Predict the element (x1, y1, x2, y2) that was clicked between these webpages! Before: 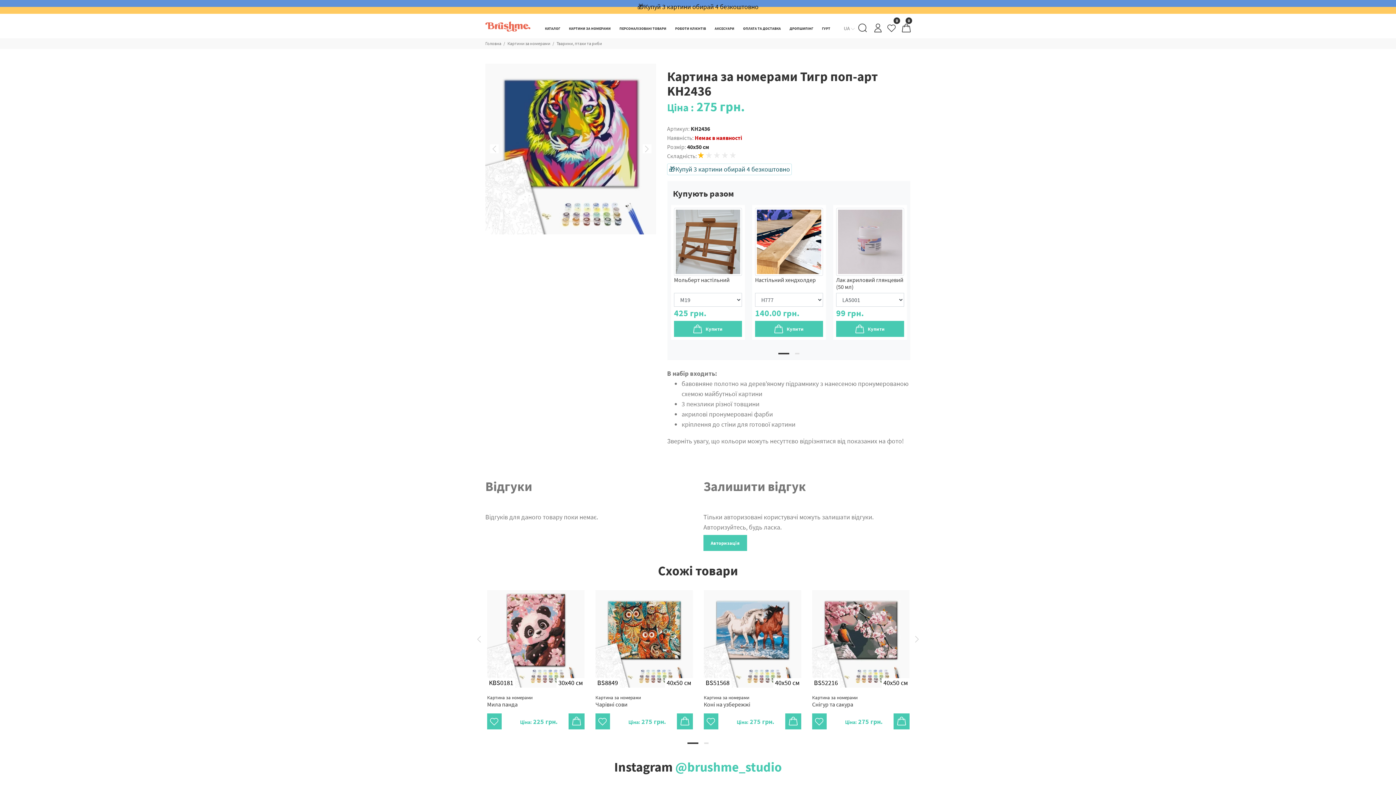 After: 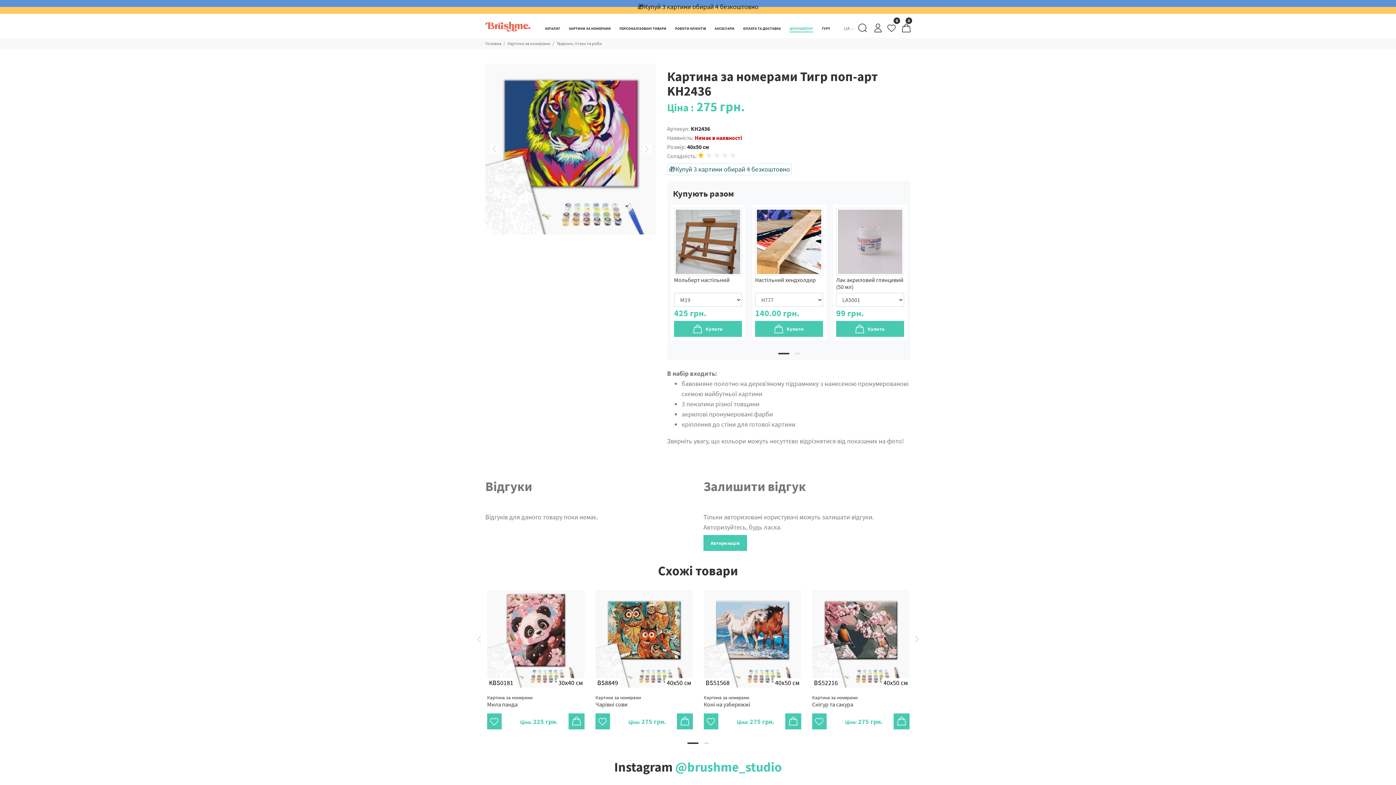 Action: label: ДРОПШИПІНГ bbox: (785, 14, 817, 42)